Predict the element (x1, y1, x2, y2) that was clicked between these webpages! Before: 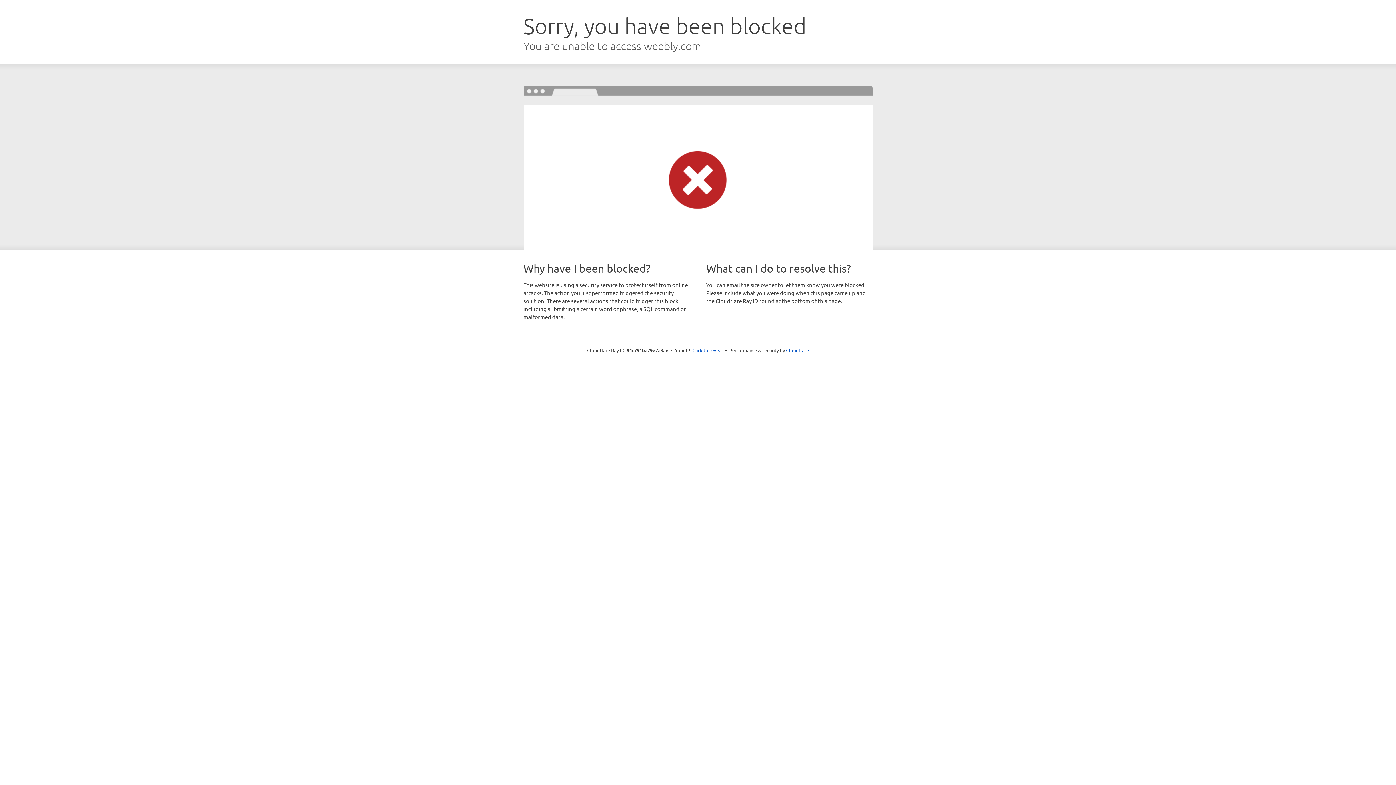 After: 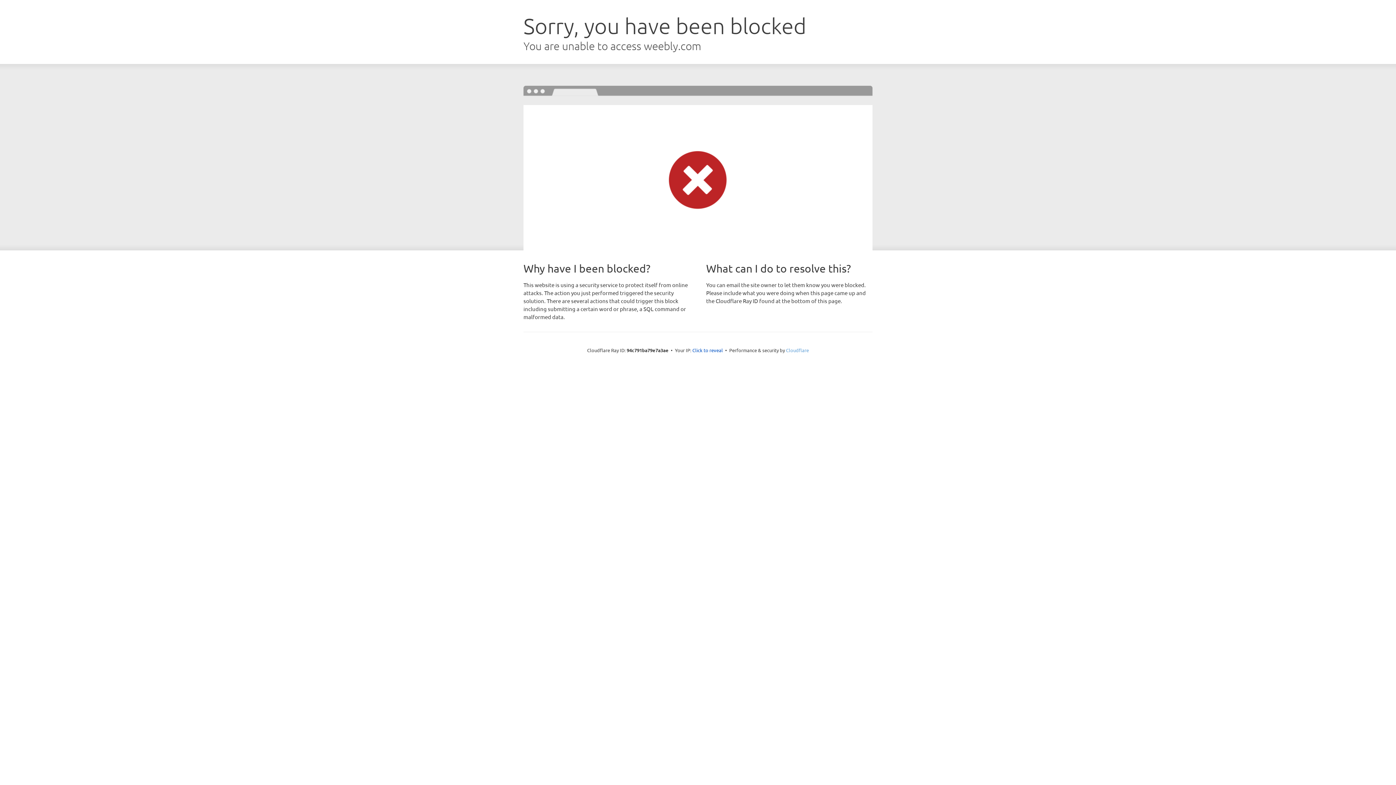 Action: bbox: (786, 347, 809, 353) label: Cloudflare